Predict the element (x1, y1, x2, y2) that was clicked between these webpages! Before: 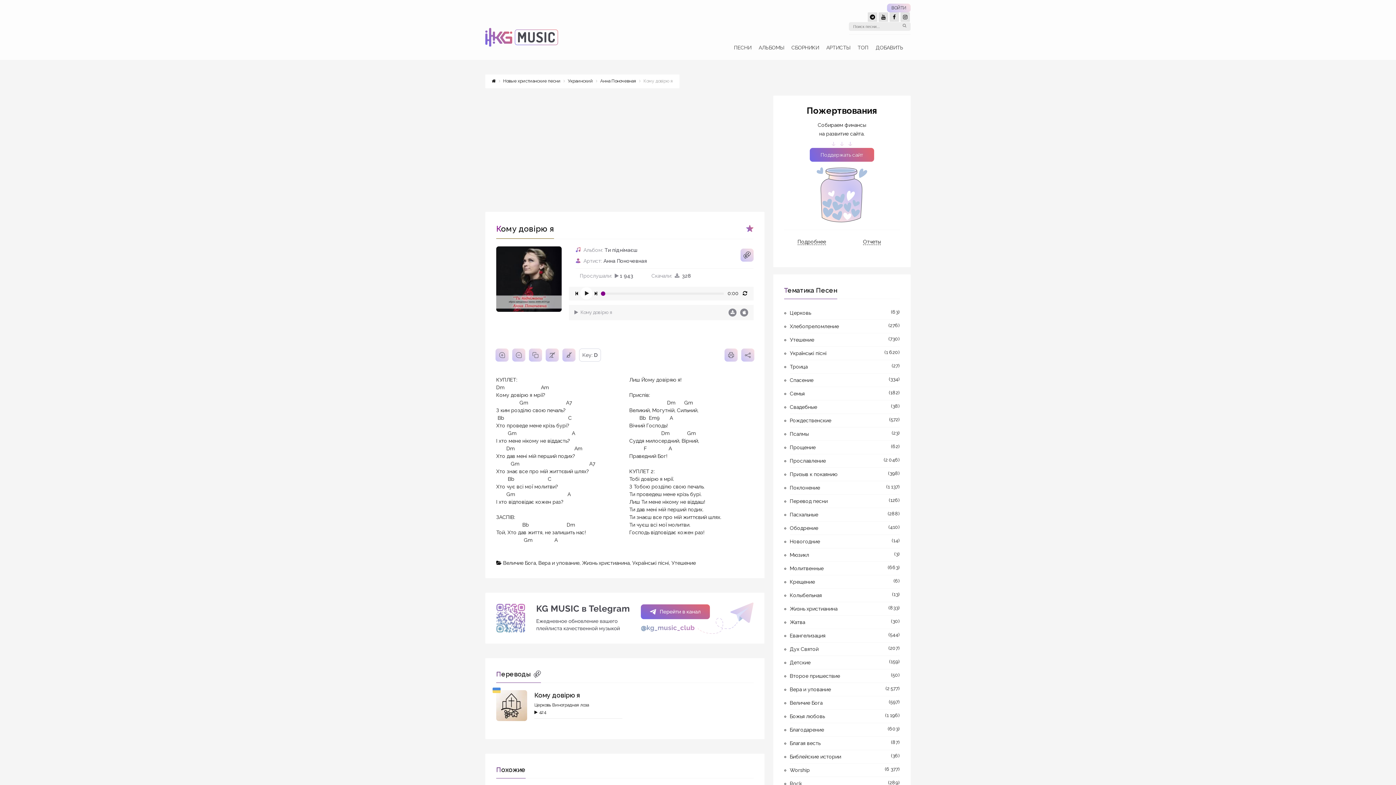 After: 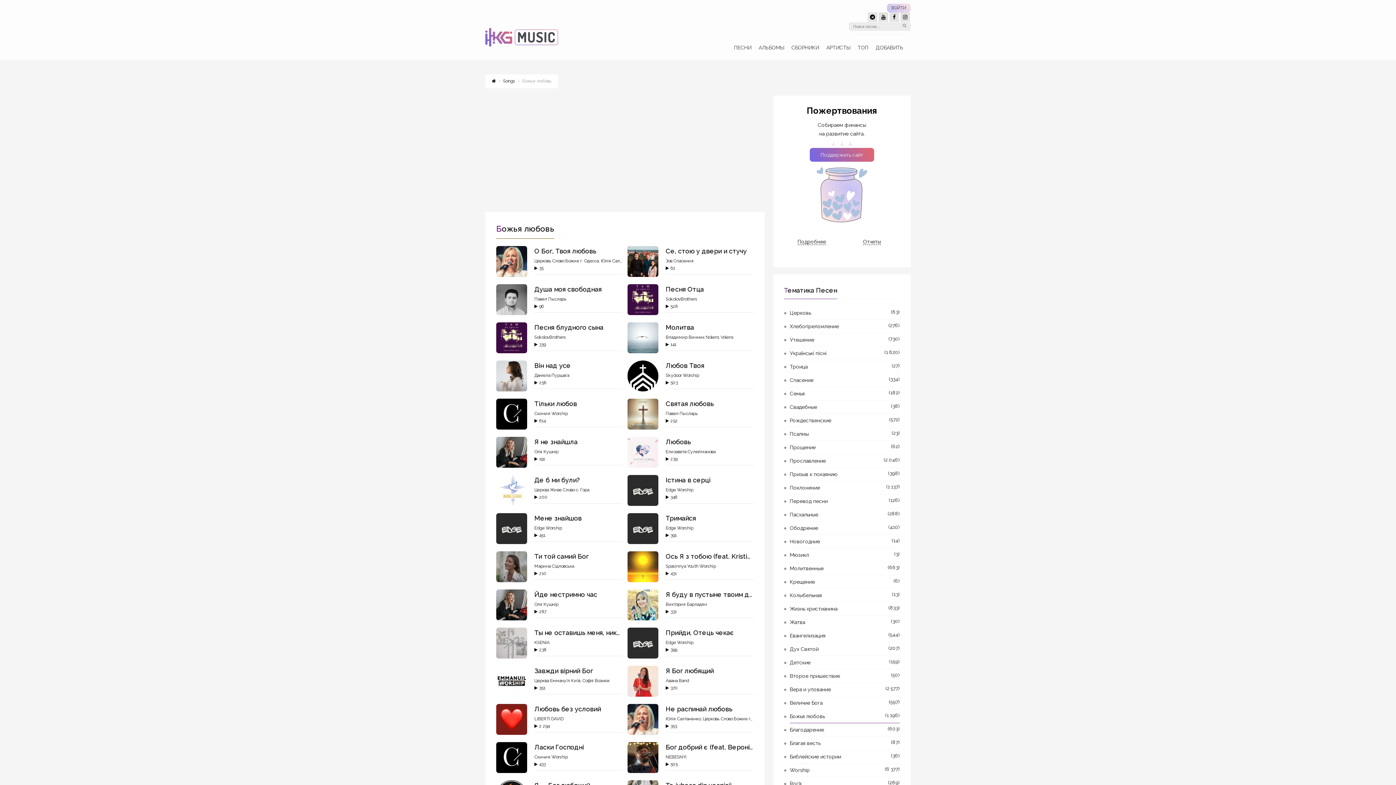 Action: label: Божья любовь bbox: (790, 710, 899, 723)